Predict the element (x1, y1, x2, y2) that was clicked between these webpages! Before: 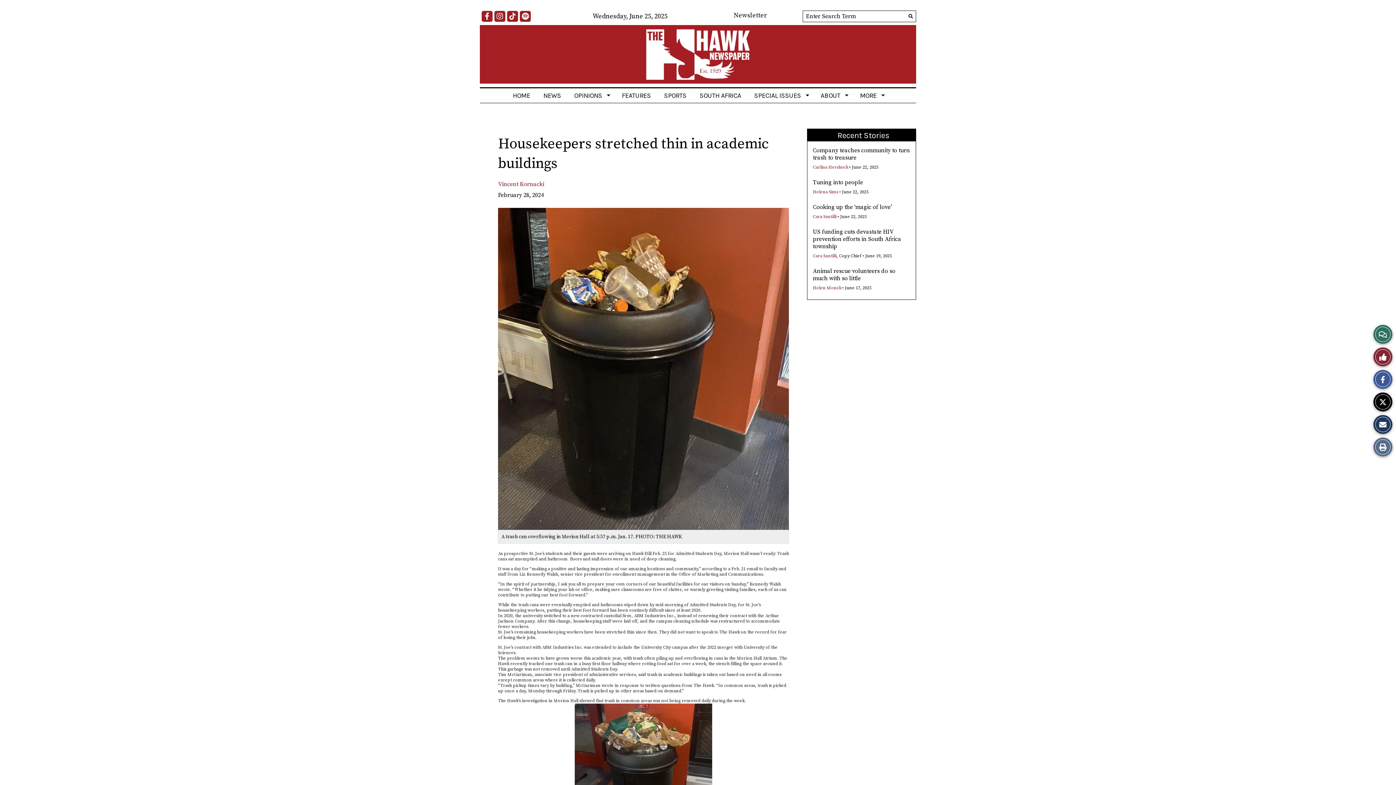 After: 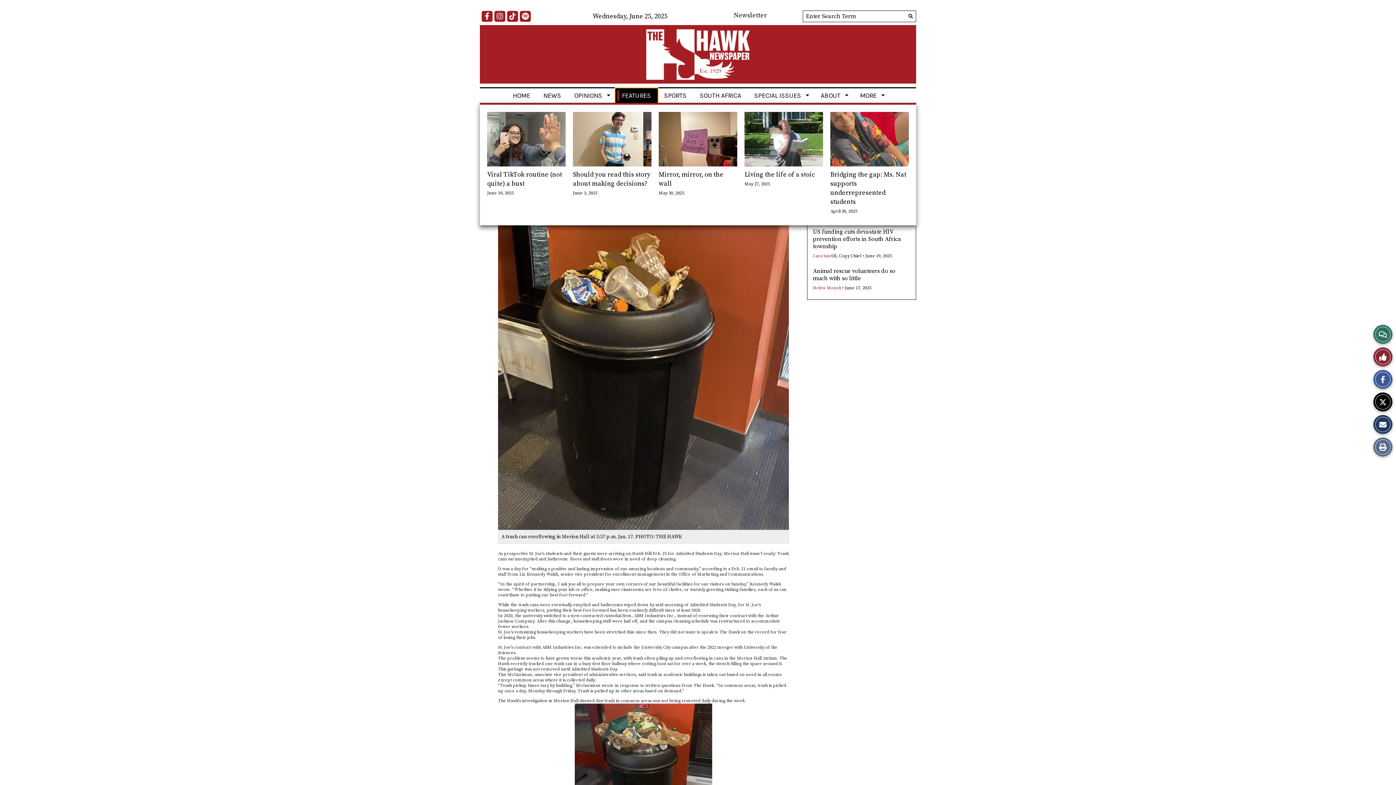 Action: bbox: (615, 88, 657, 102) label: FEATURES